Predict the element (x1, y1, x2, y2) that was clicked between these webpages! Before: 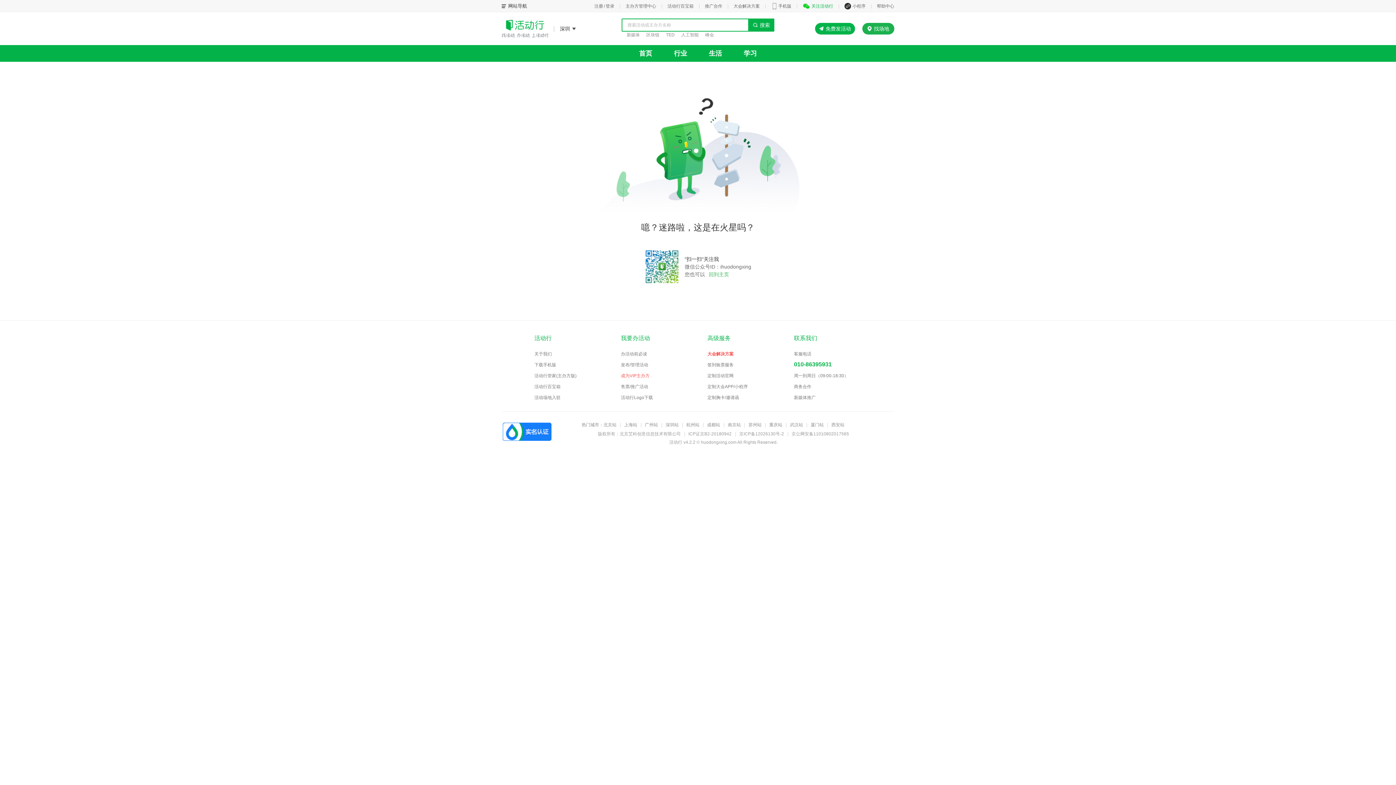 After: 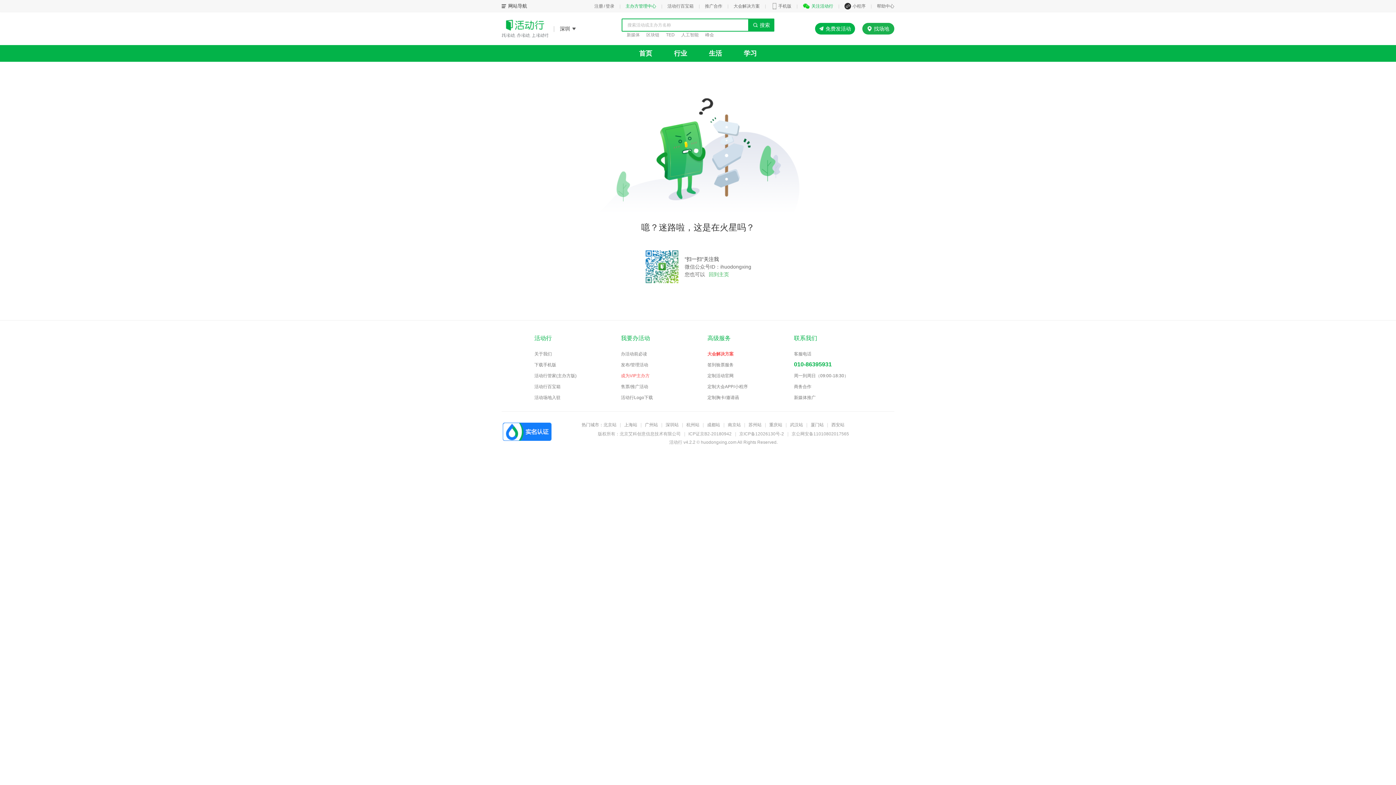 Action: label: 主办方管理中心 bbox: (625, 3, 656, 8)